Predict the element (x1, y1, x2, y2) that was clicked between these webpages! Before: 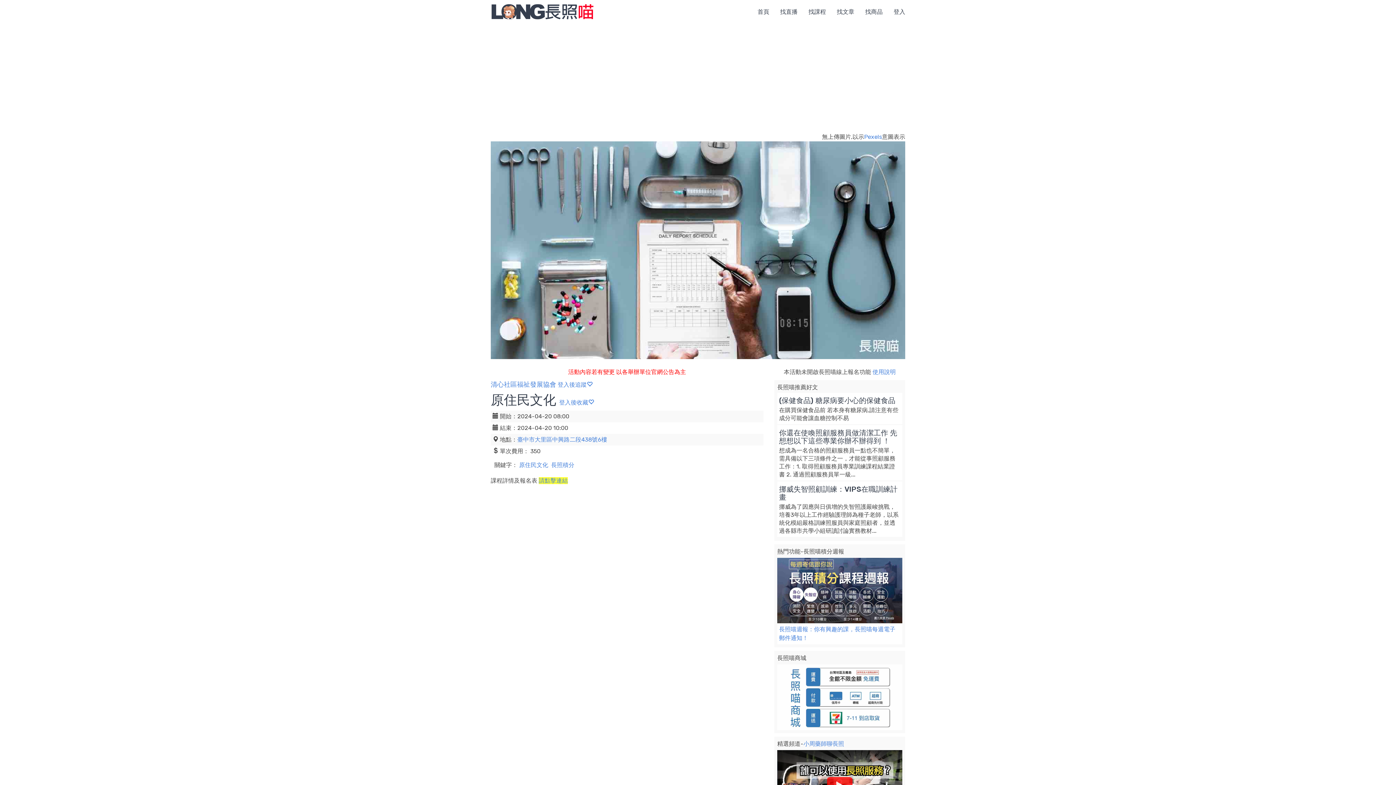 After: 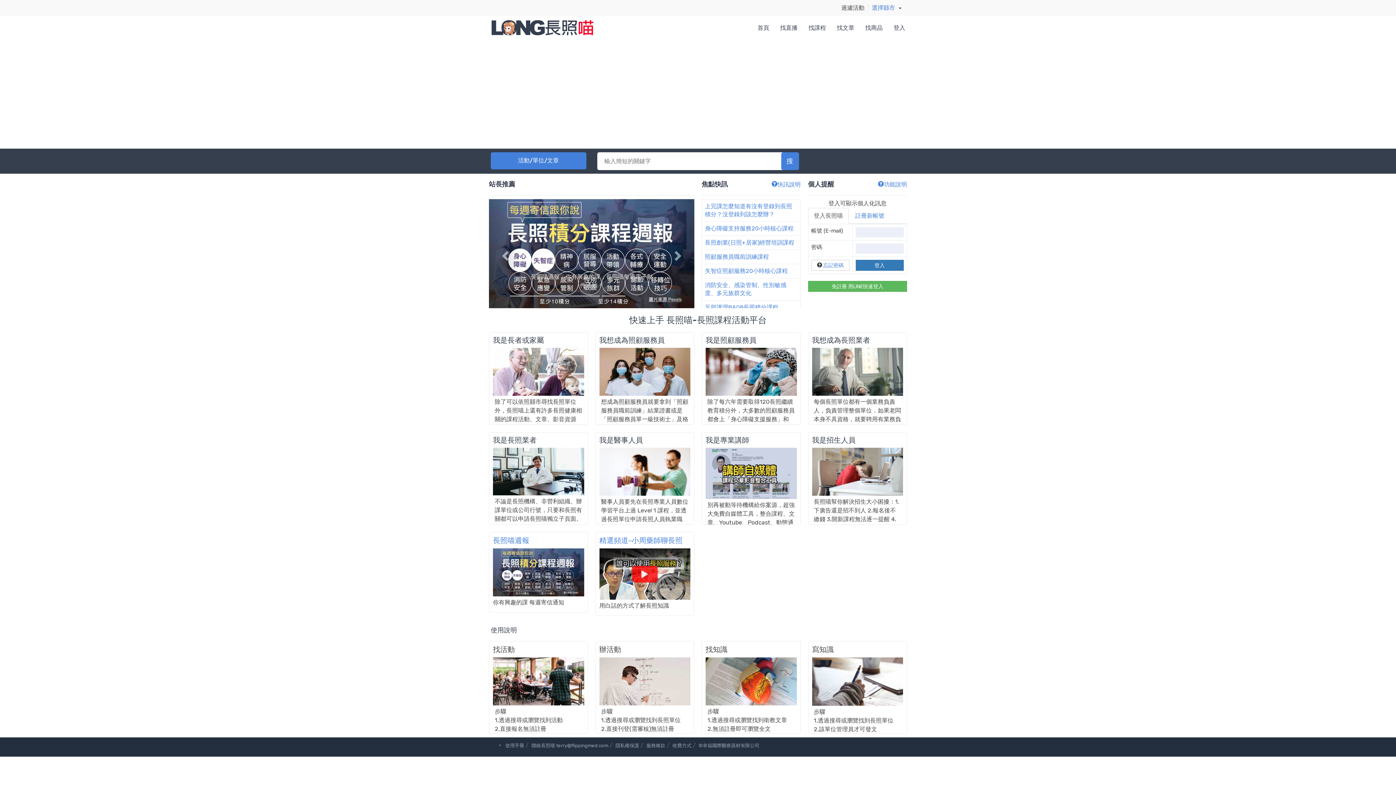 Action: bbox: (490, 7, 594, 14)